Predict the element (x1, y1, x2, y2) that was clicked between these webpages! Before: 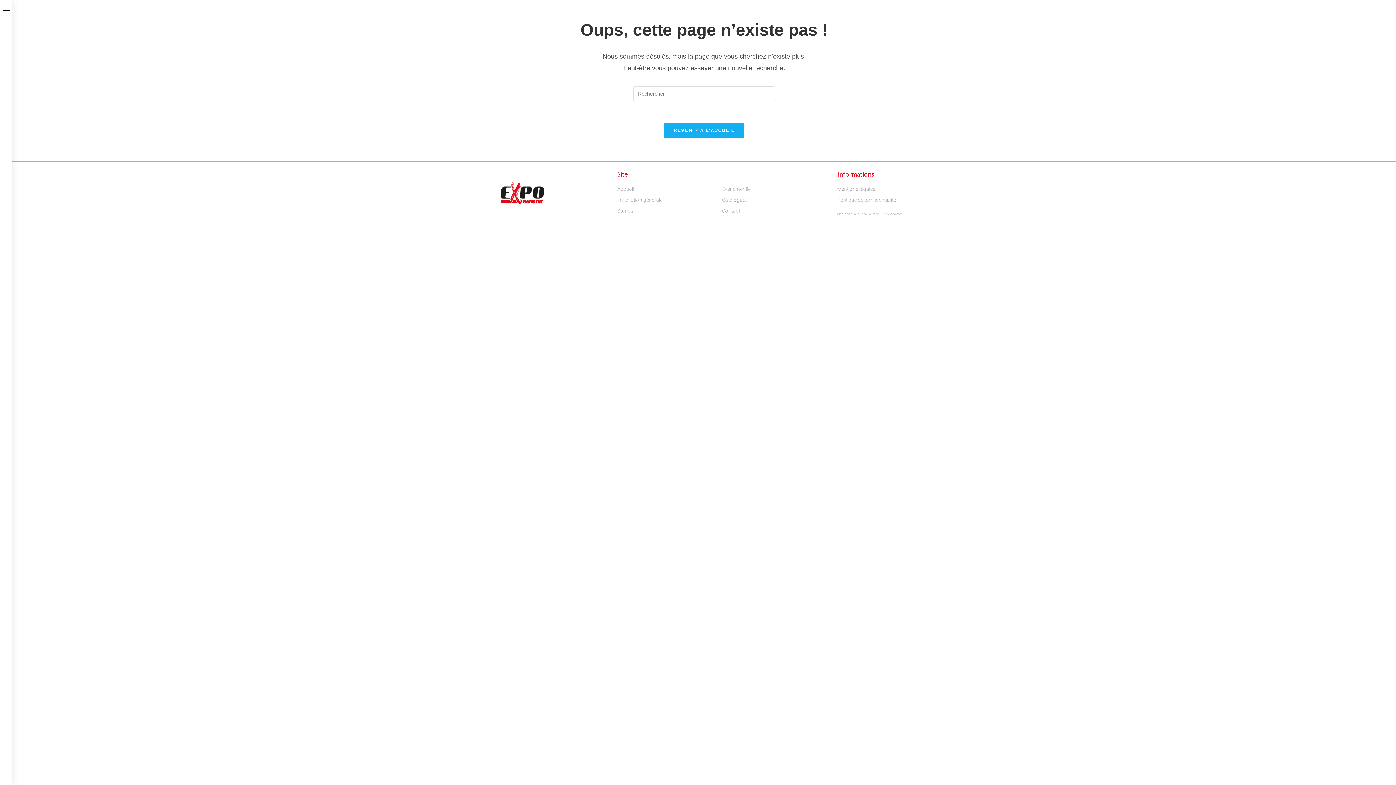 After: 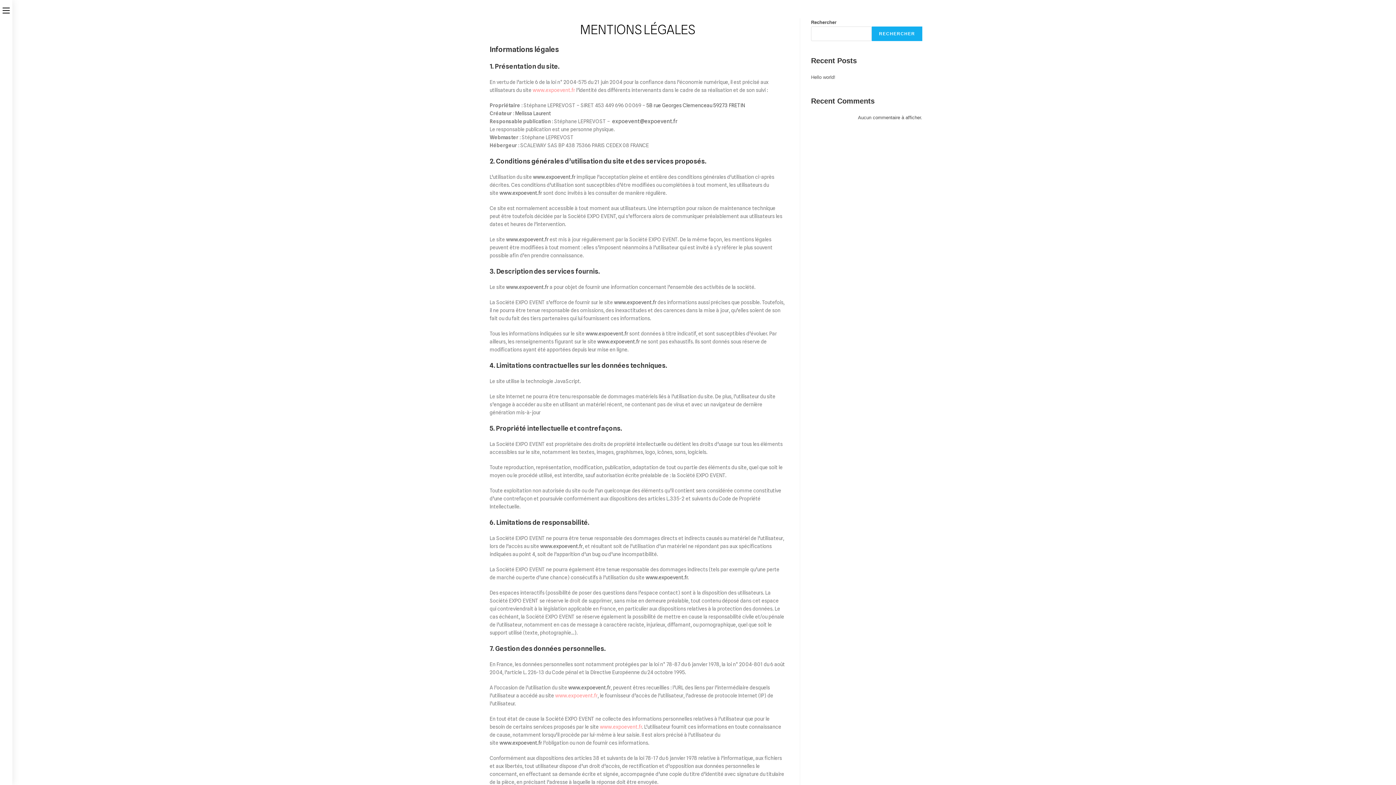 Action: label: Mentions légales bbox: (837, 184, 907, 193)